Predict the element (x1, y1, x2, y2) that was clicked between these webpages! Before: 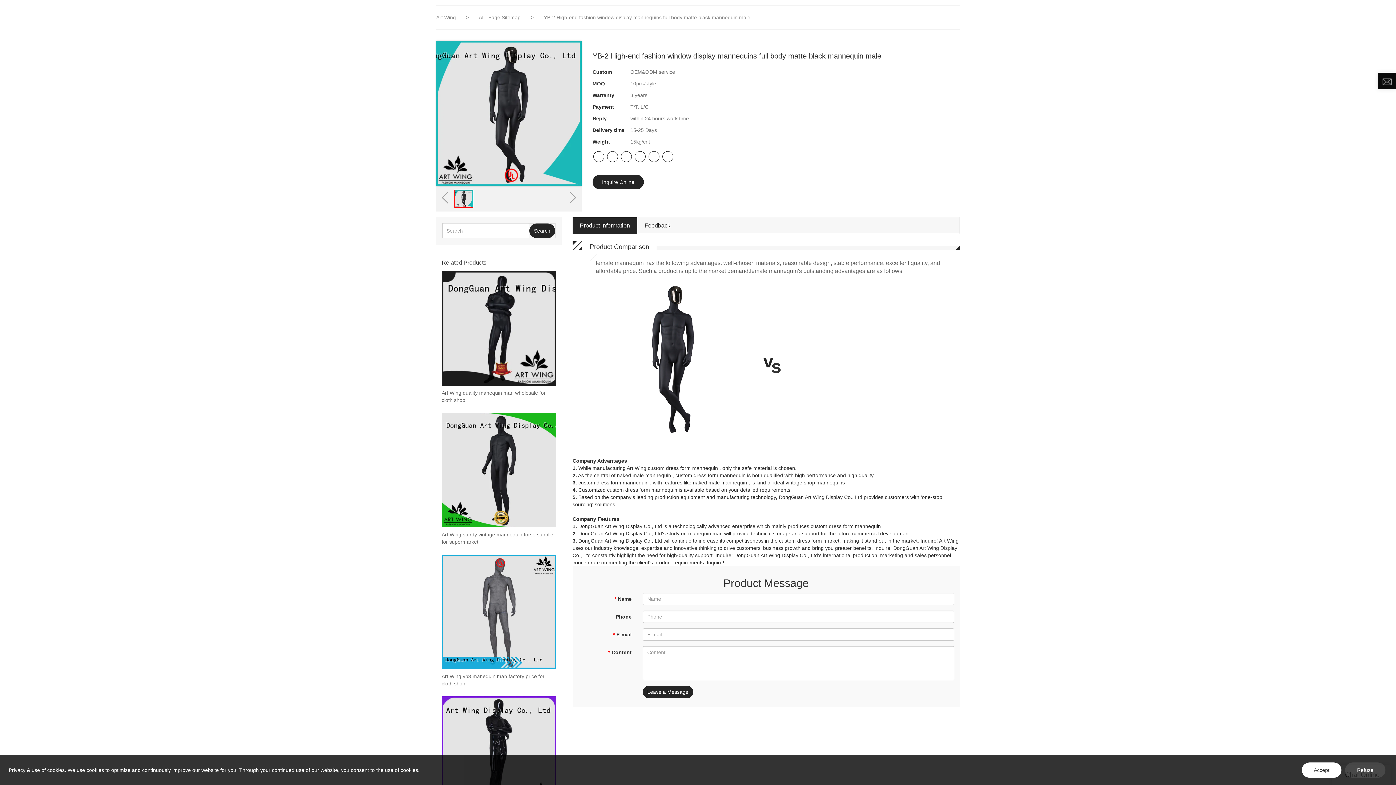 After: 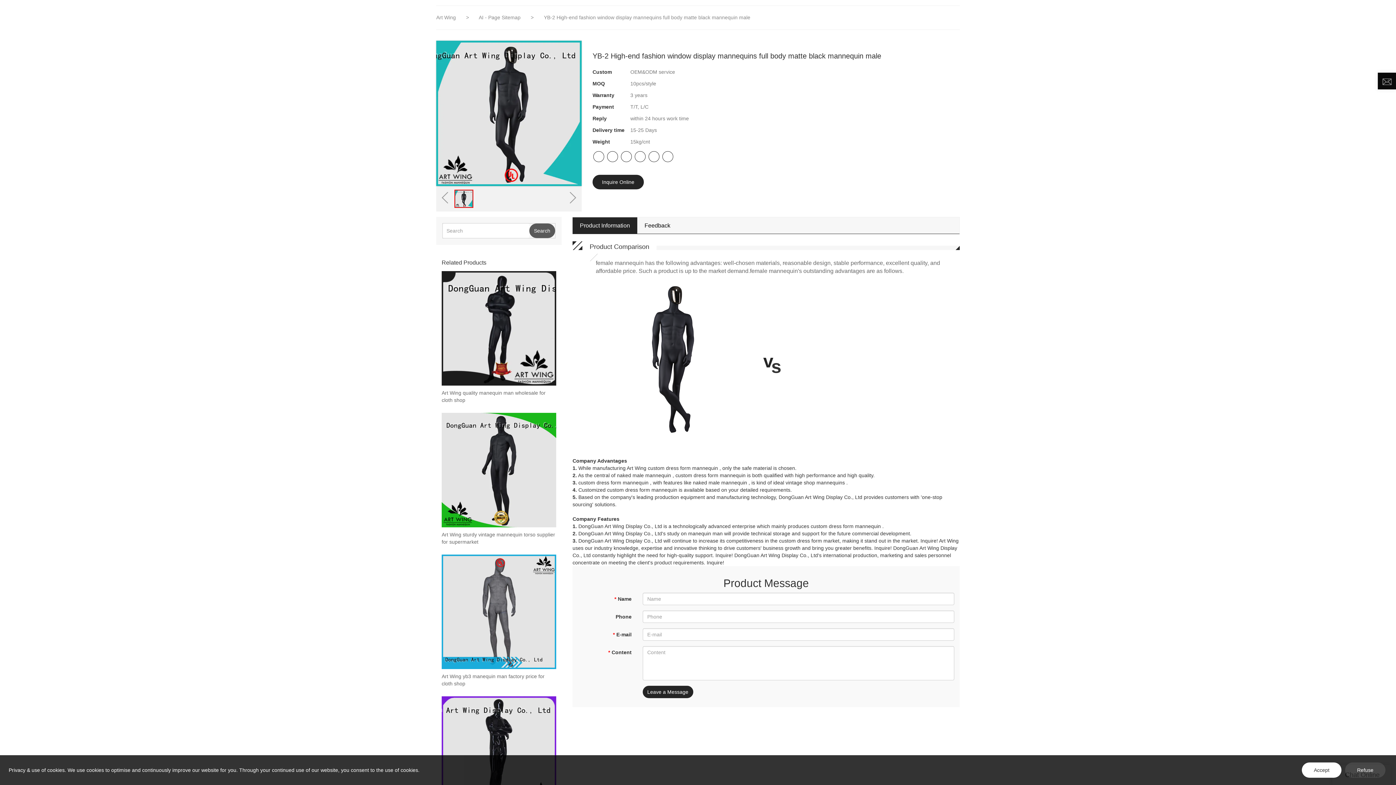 Action: bbox: (529, 223, 555, 238) label: Search